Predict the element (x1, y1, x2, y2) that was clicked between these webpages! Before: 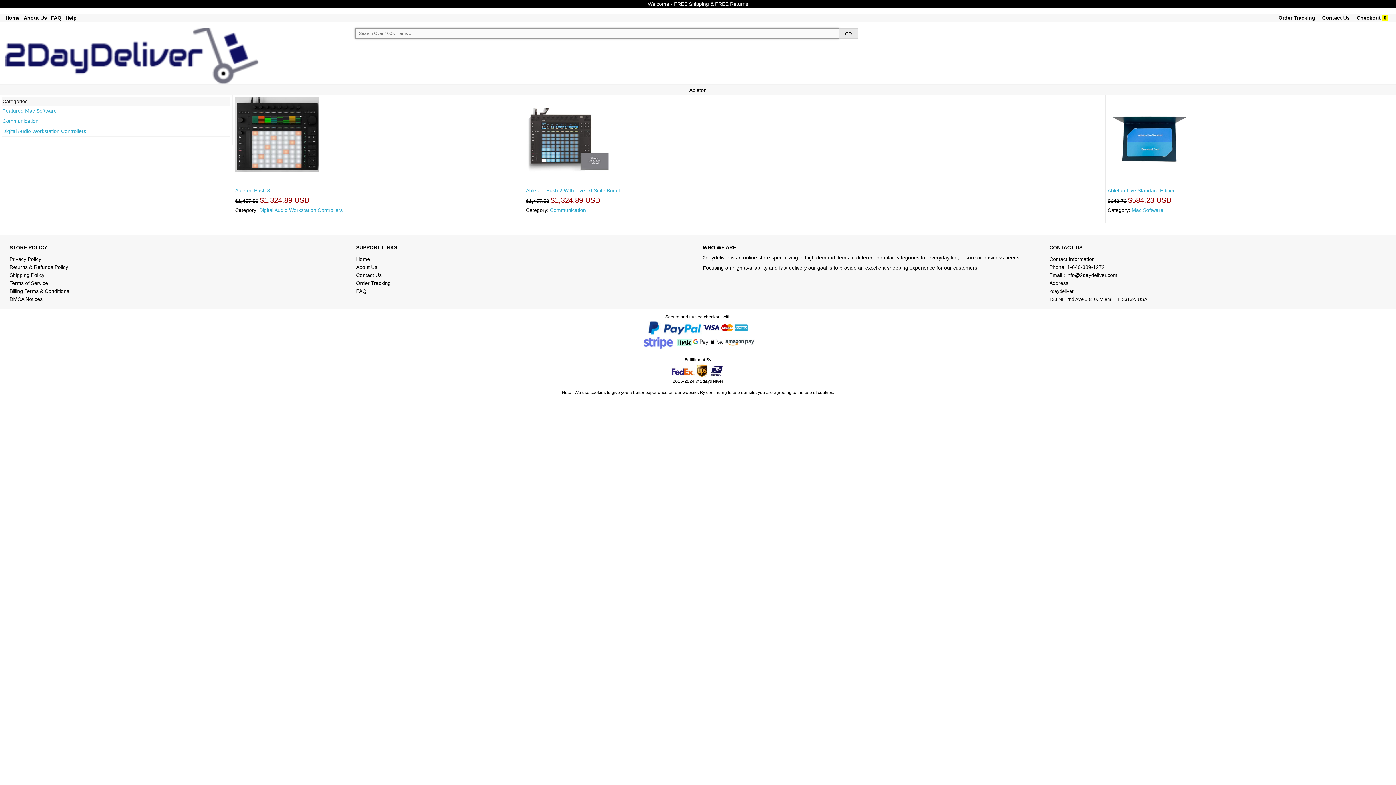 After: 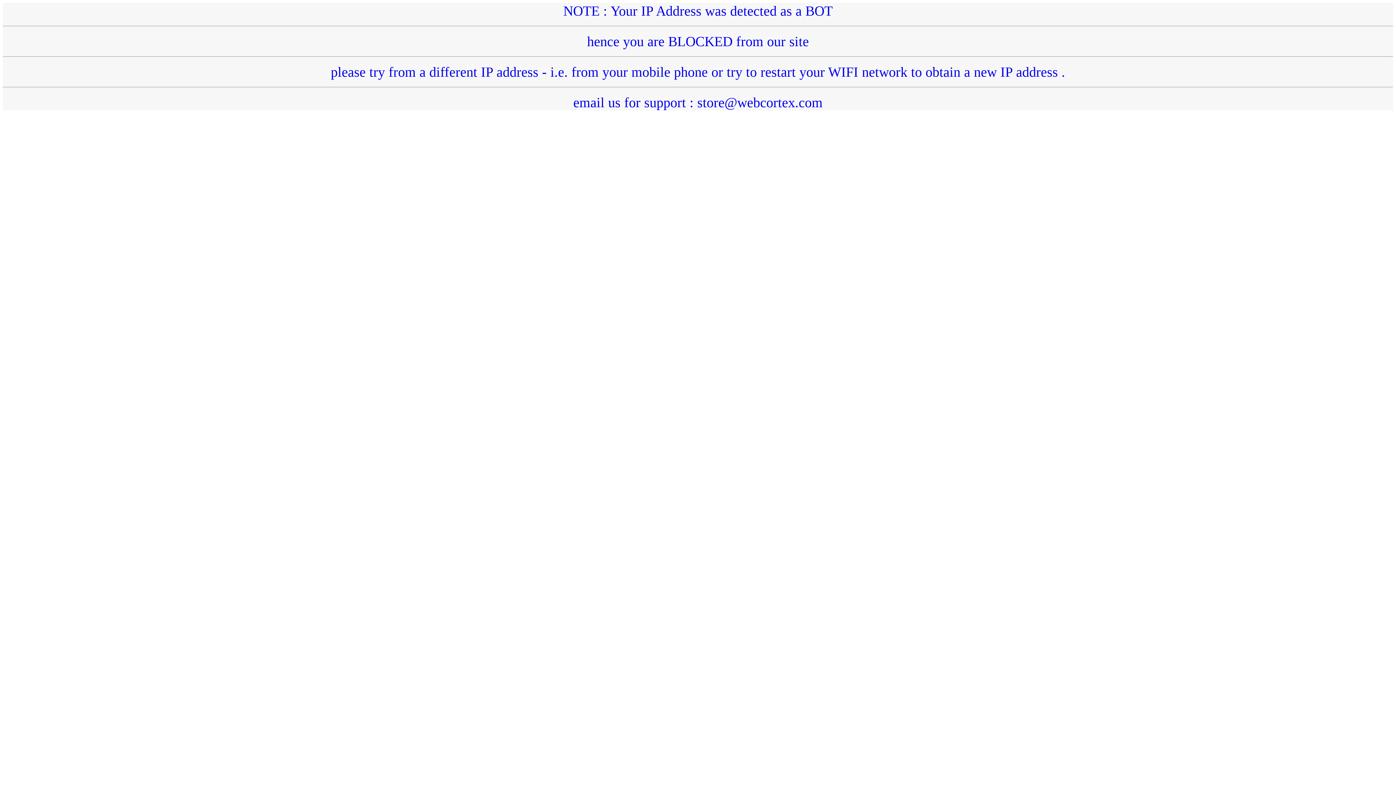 Action: bbox: (1108, 187, 1176, 193) label: Ableton Live Standard Edition